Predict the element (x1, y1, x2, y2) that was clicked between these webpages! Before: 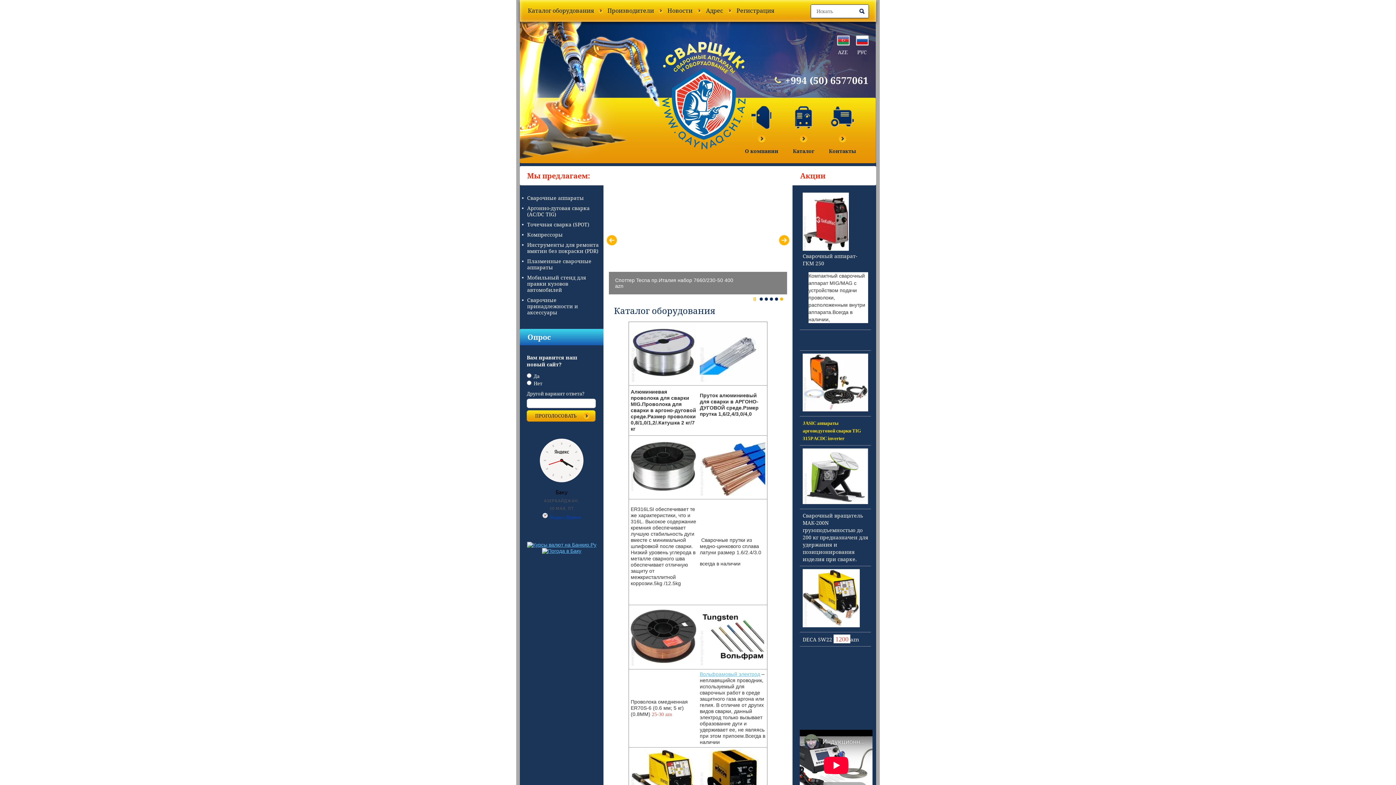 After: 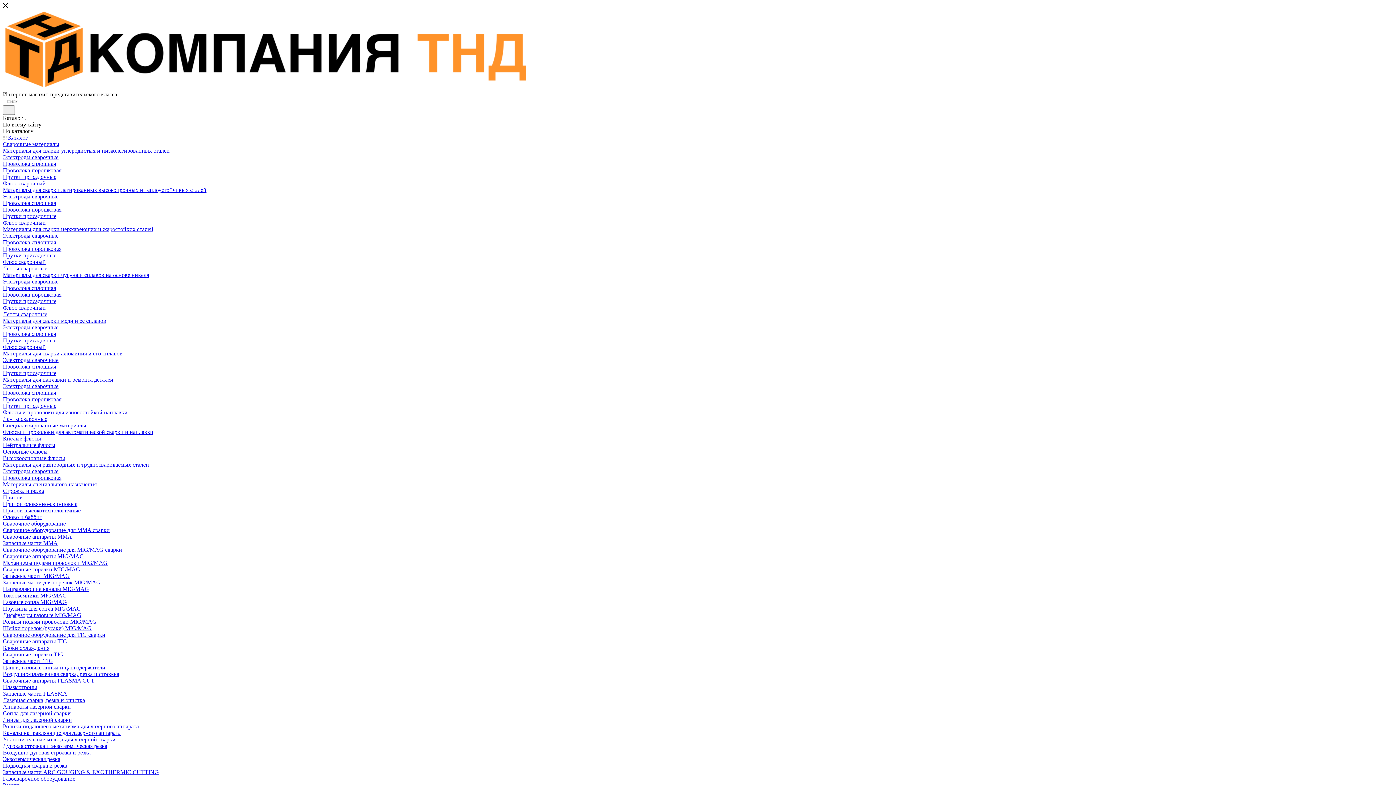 Action: label: Вольфрамовый электрод bbox: (700, 671, 760, 677)